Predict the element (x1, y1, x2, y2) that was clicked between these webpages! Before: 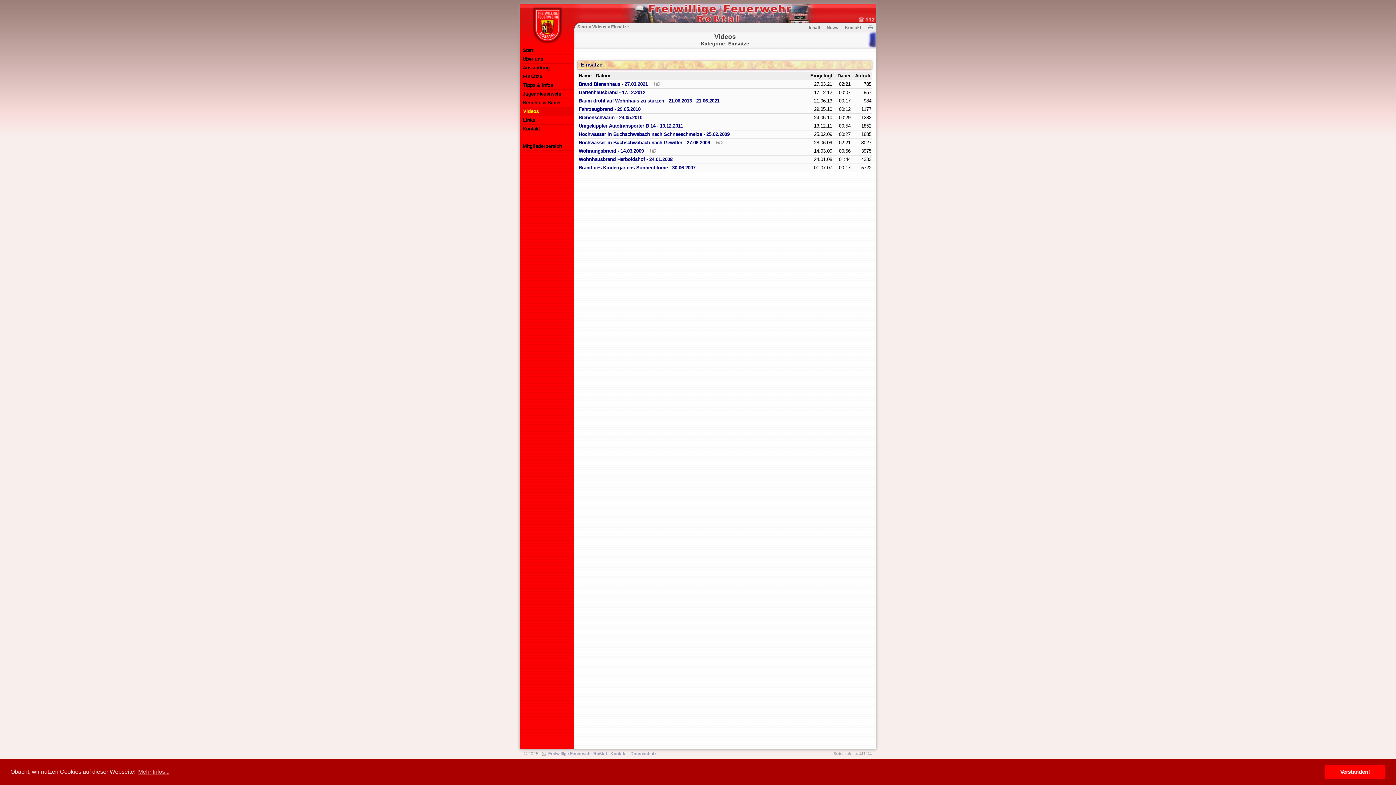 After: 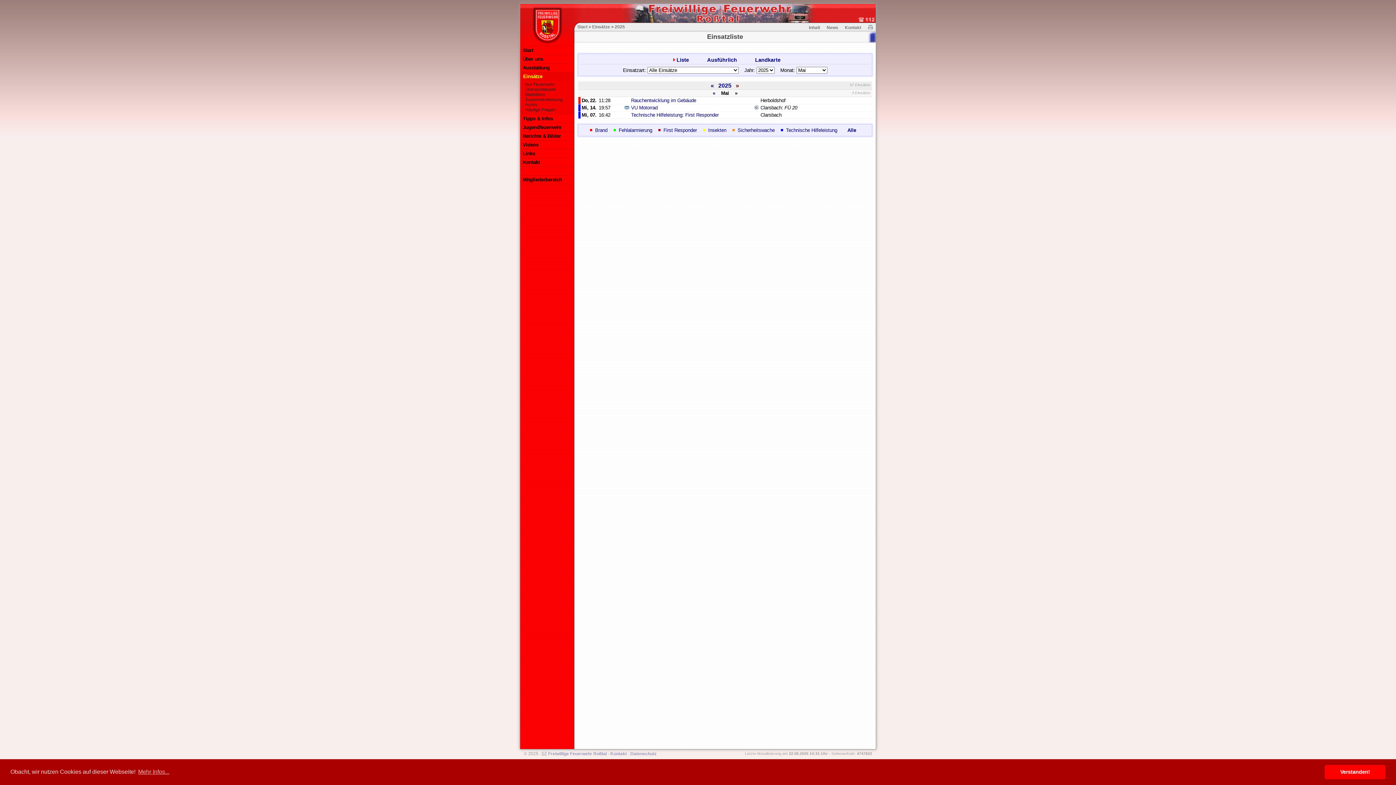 Action: bbox: (522, 73, 542, 79) label: Einsätze